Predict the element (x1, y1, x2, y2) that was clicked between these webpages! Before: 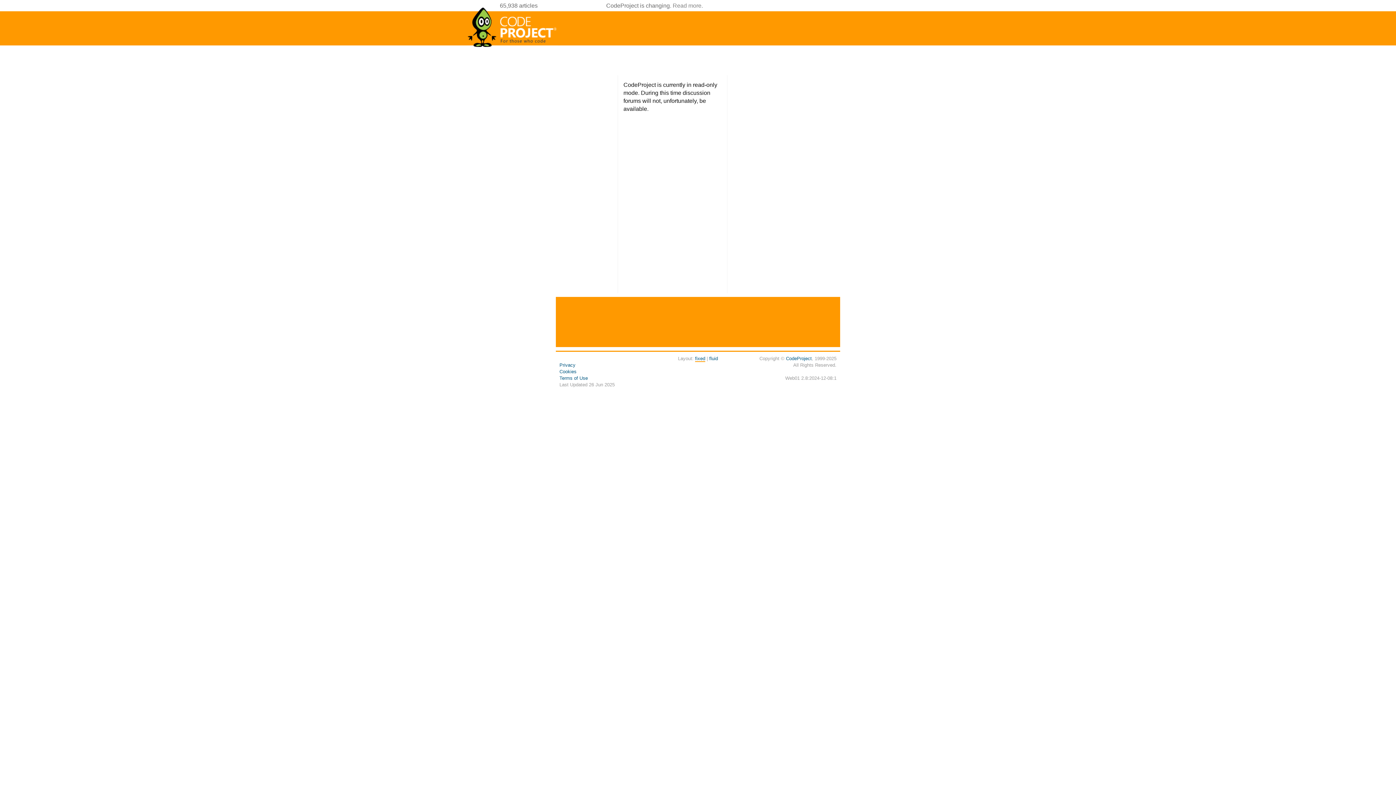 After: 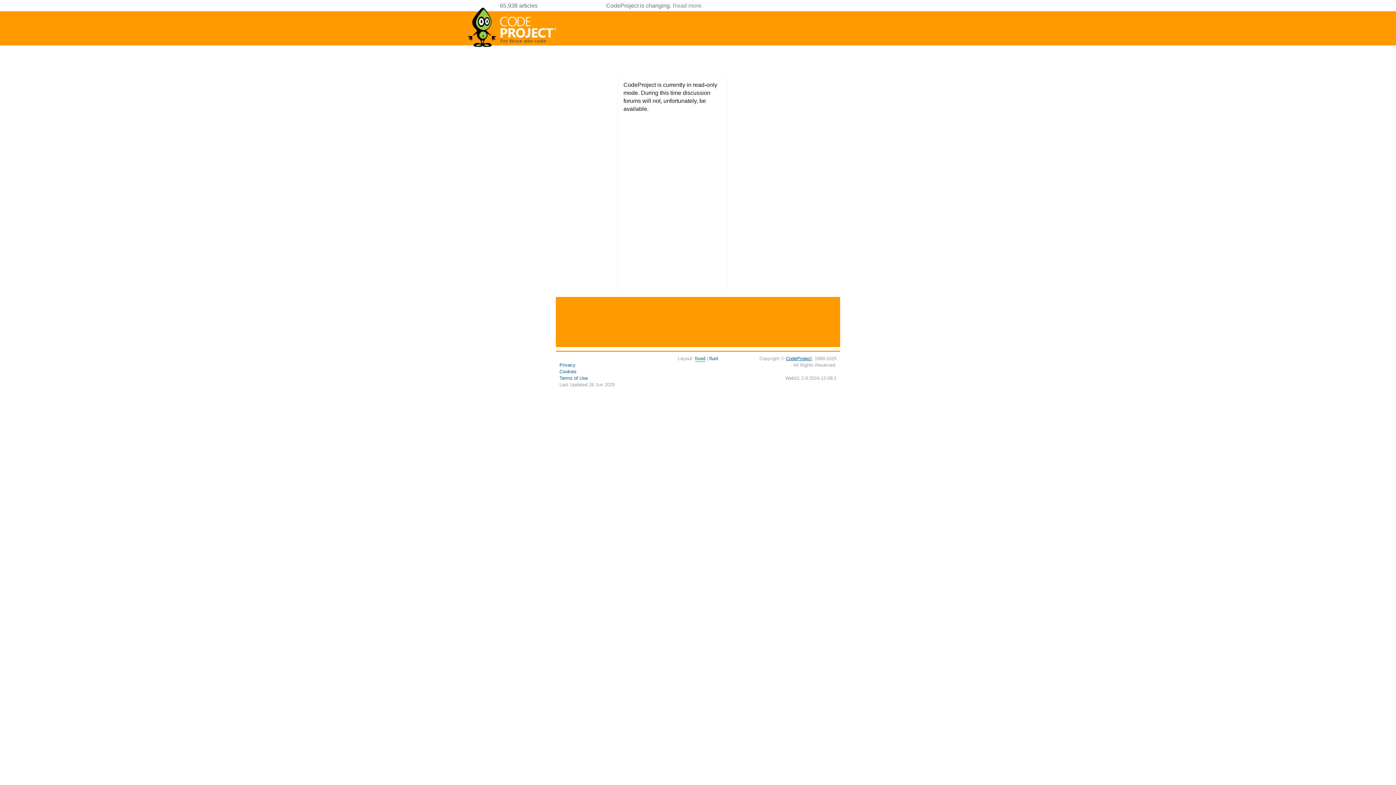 Action: label: CodeProject bbox: (786, 356, 812, 361)